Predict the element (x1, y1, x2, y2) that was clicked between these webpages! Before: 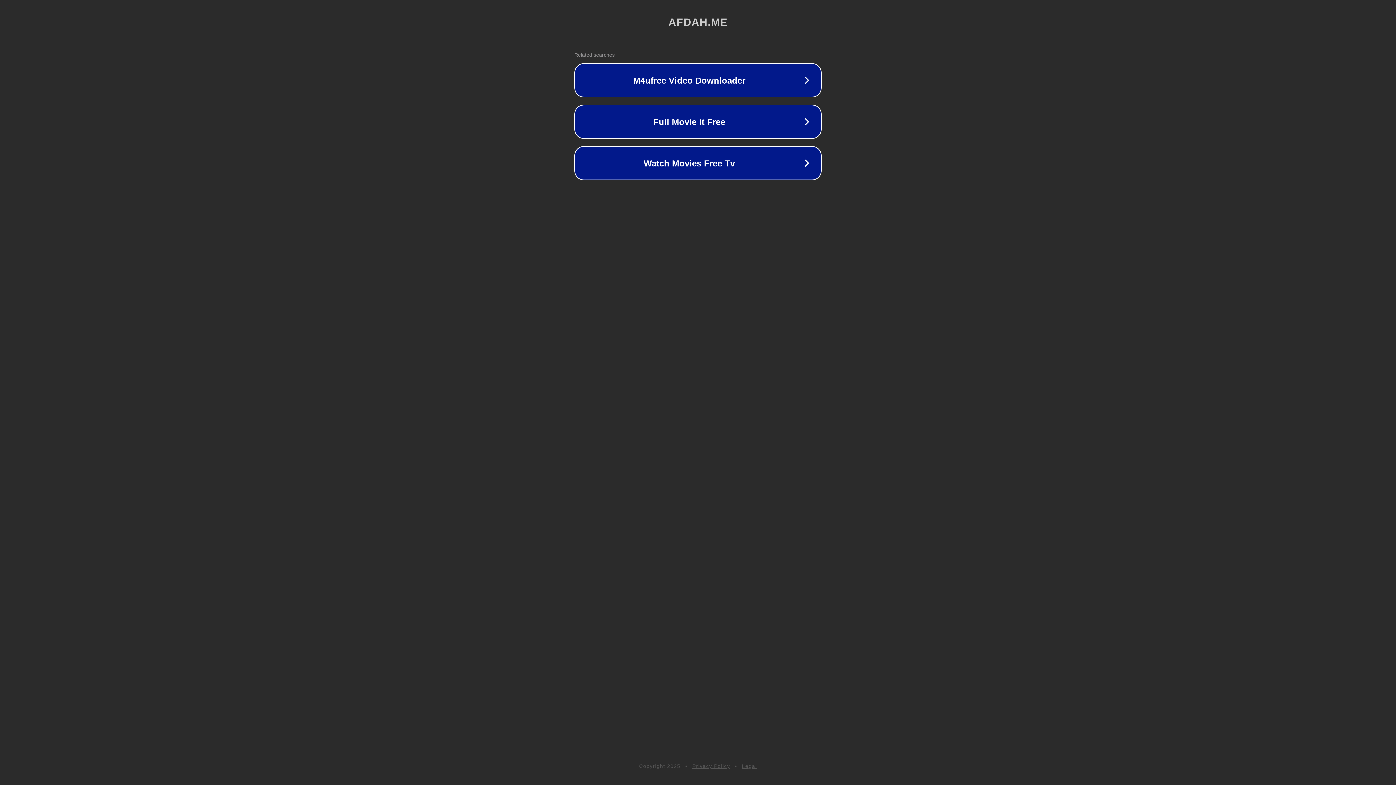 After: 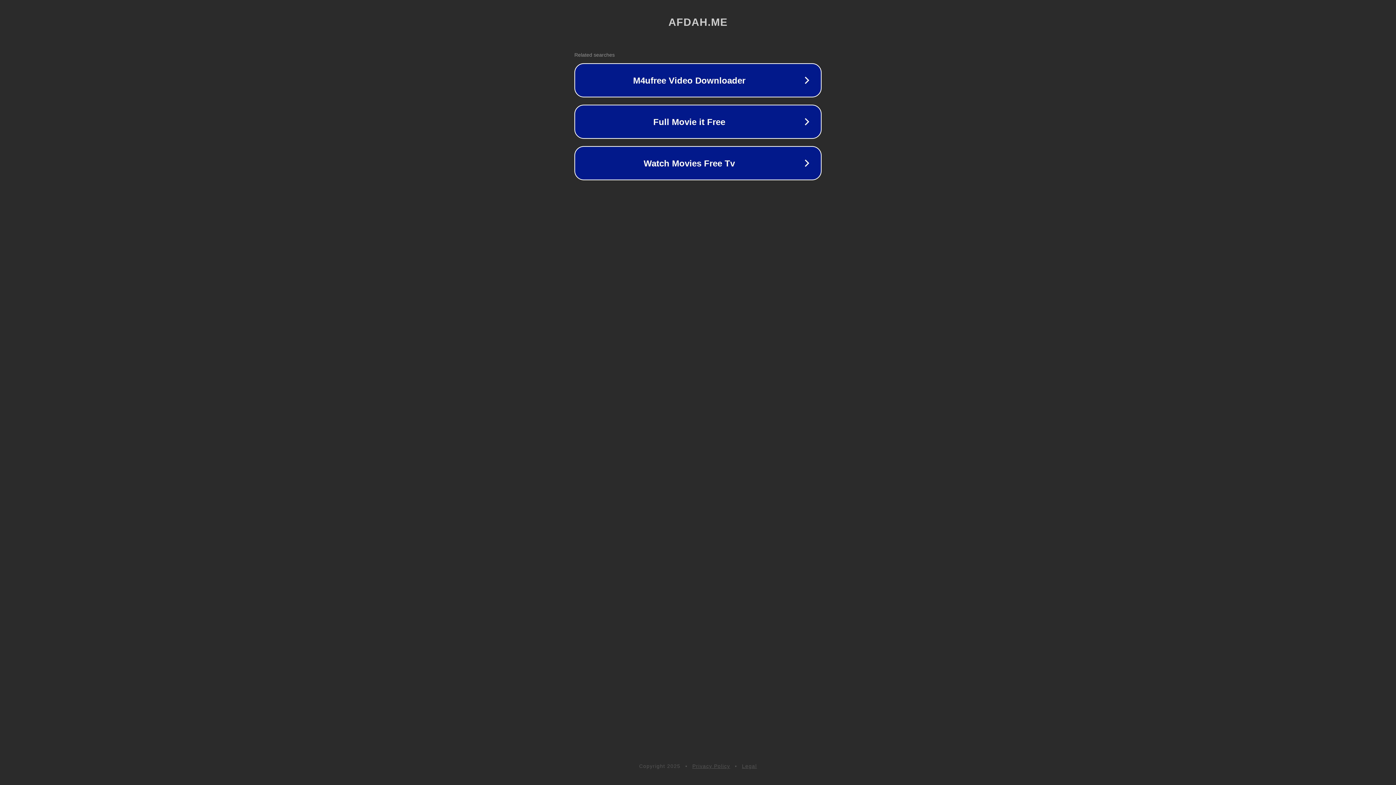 Action: bbox: (692, 763, 730, 769) label: Privacy Policy